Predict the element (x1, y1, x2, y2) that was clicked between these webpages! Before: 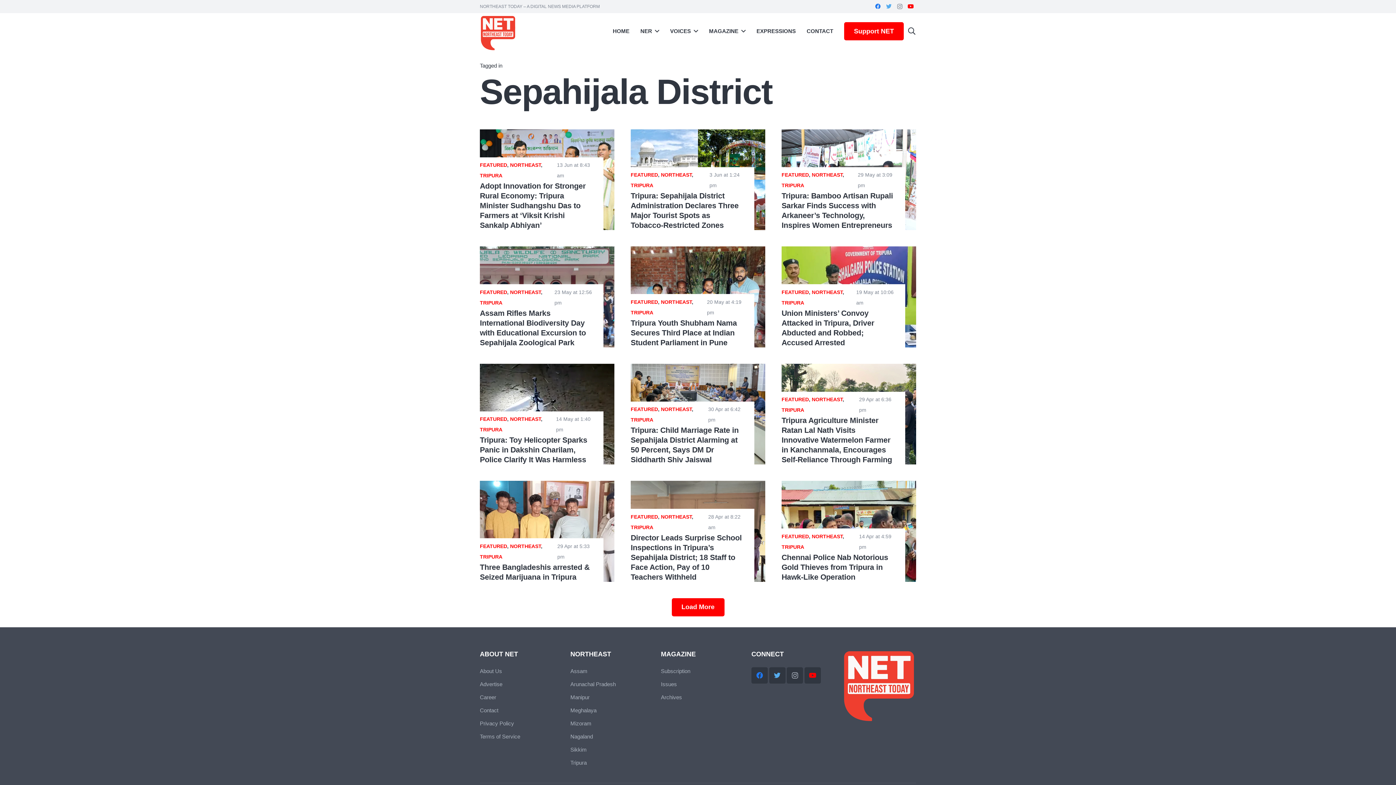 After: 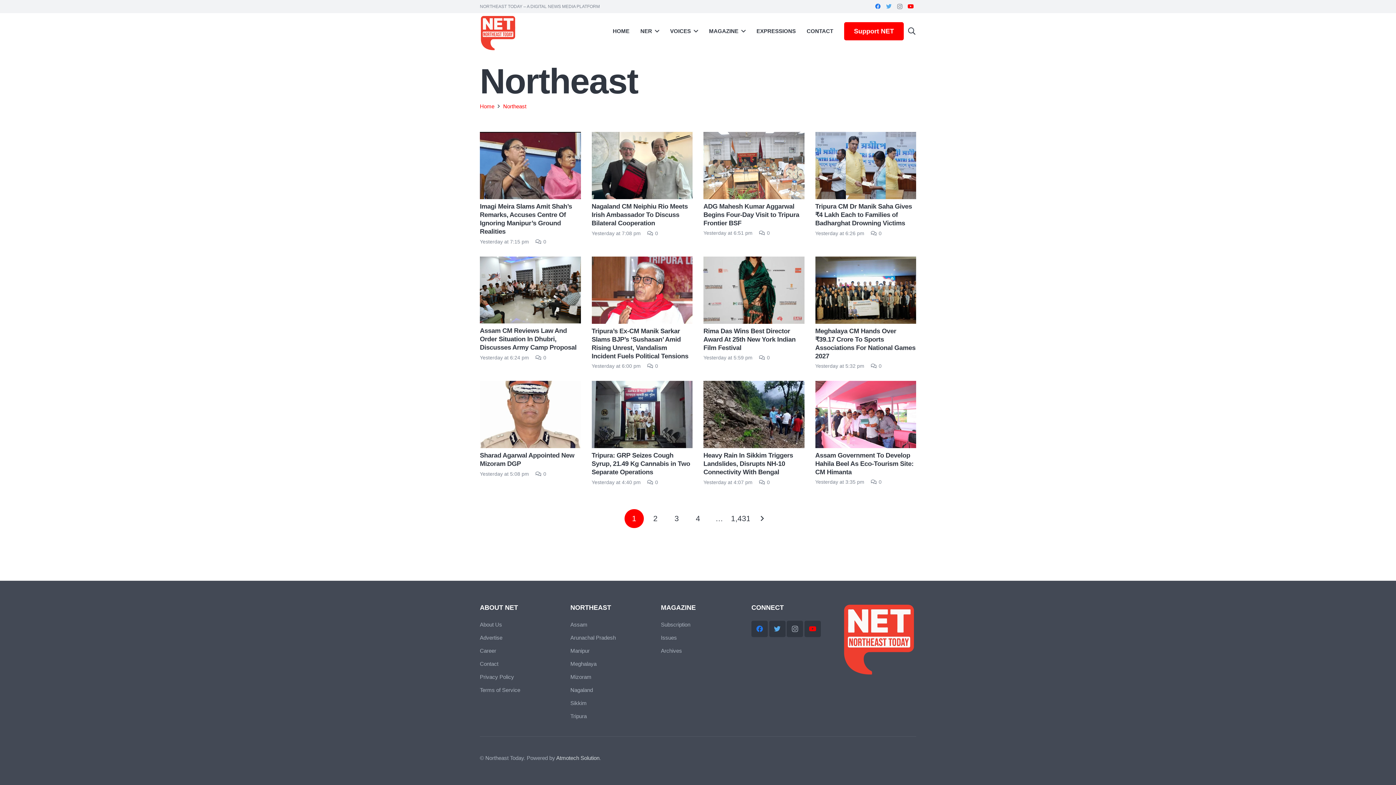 Action: label: NORTHEAST bbox: (510, 289, 541, 295)